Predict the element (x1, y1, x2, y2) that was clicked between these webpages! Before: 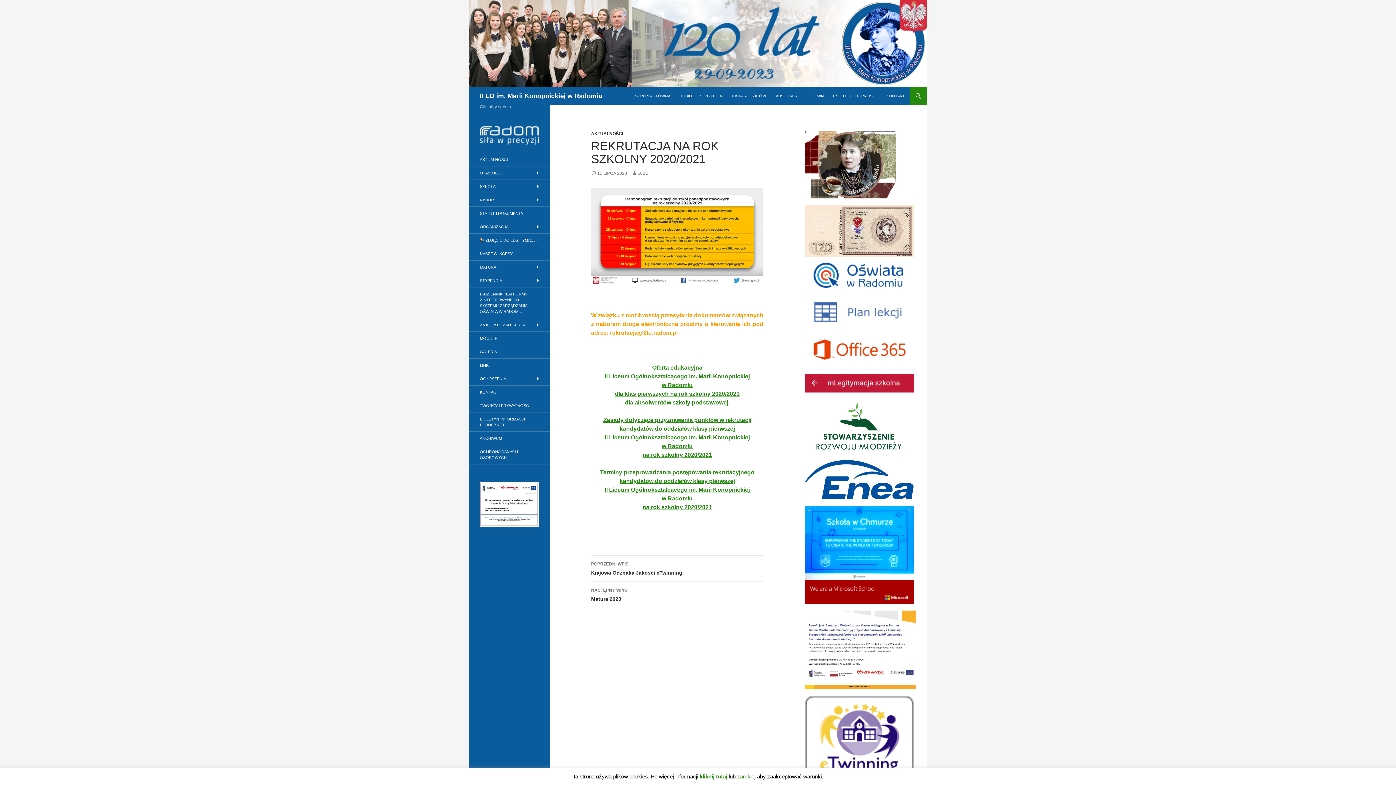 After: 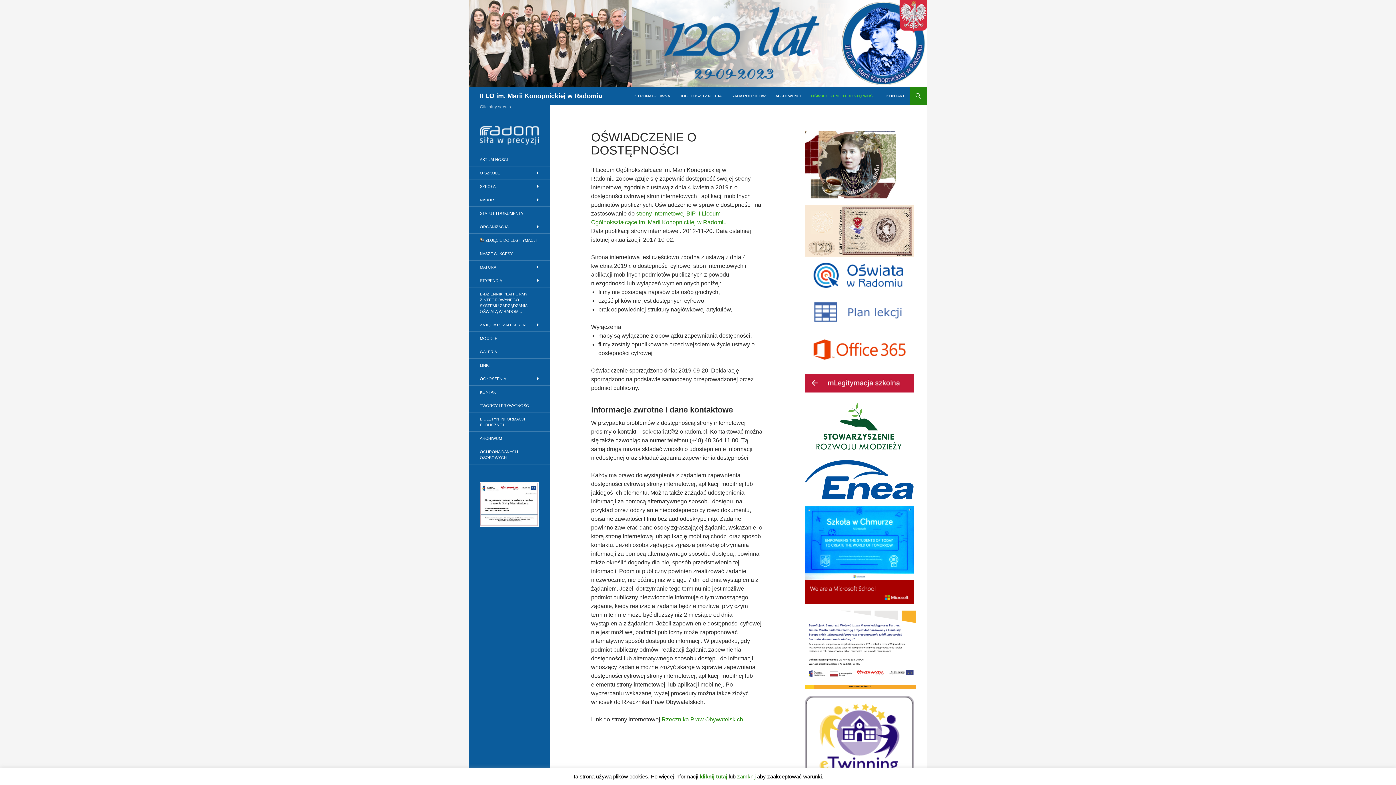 Action: bbox: (807, 87, 881, 104) label: OŚWIADCZENIE O DOSTĘPNOŚCI